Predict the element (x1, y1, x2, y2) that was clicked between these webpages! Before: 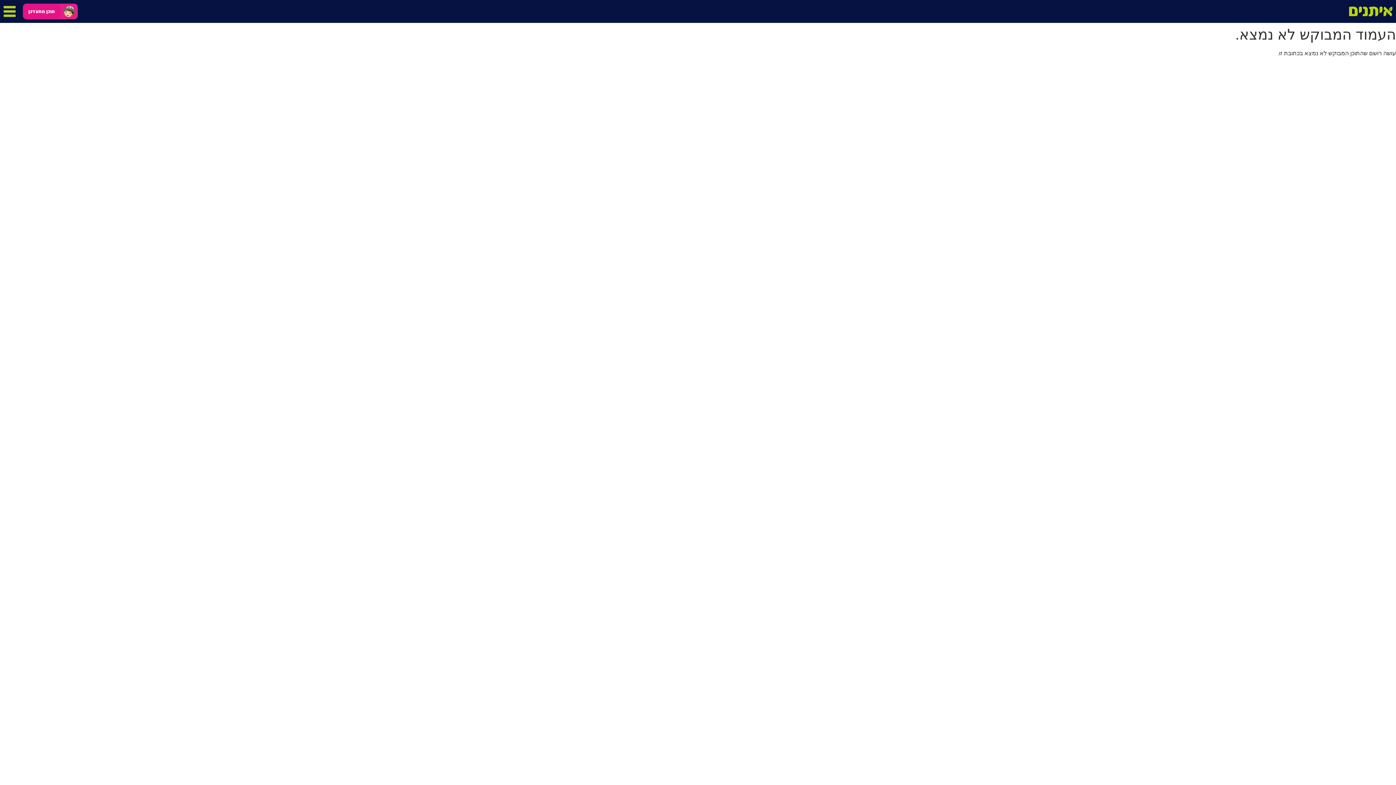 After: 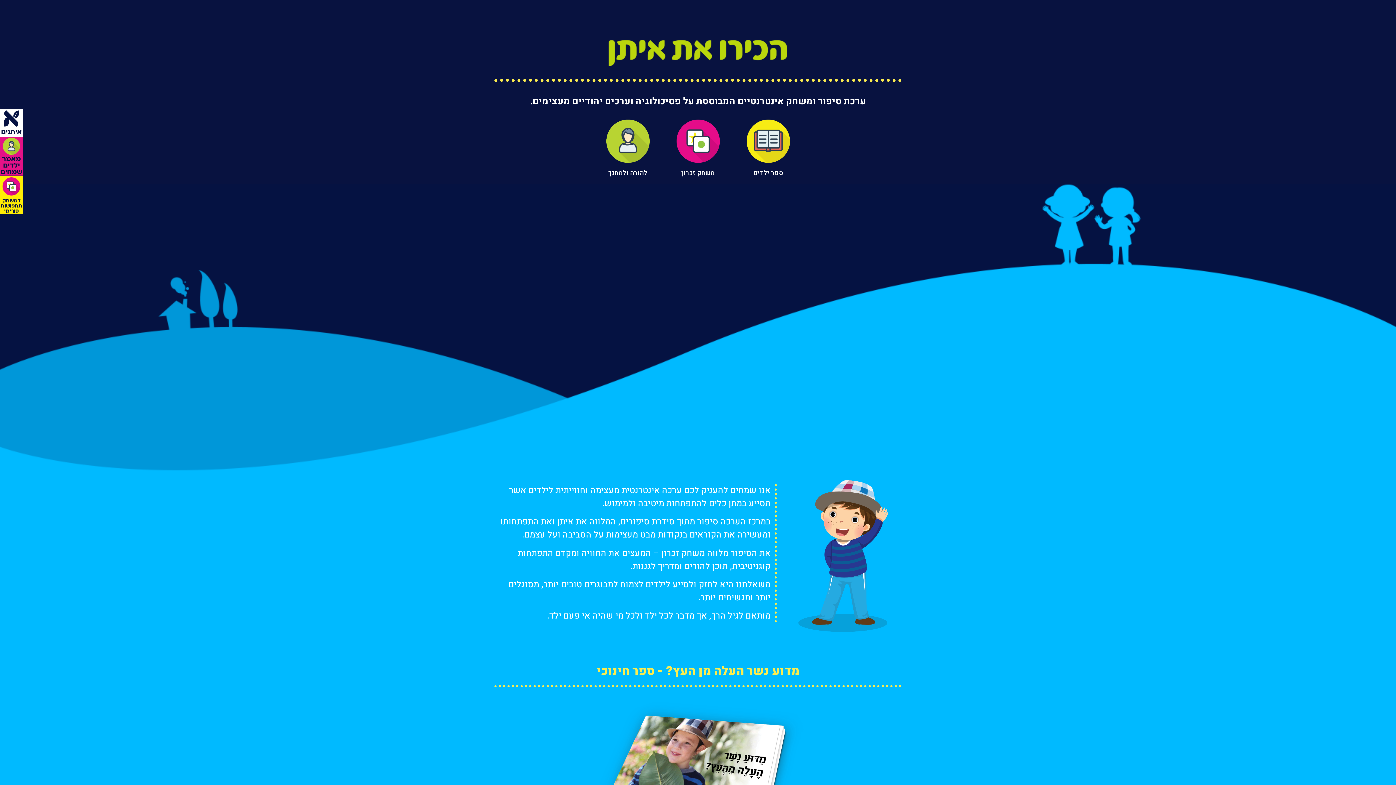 Action: bbox: (22, 3, 60, 19) label: תוכן מתעדכן